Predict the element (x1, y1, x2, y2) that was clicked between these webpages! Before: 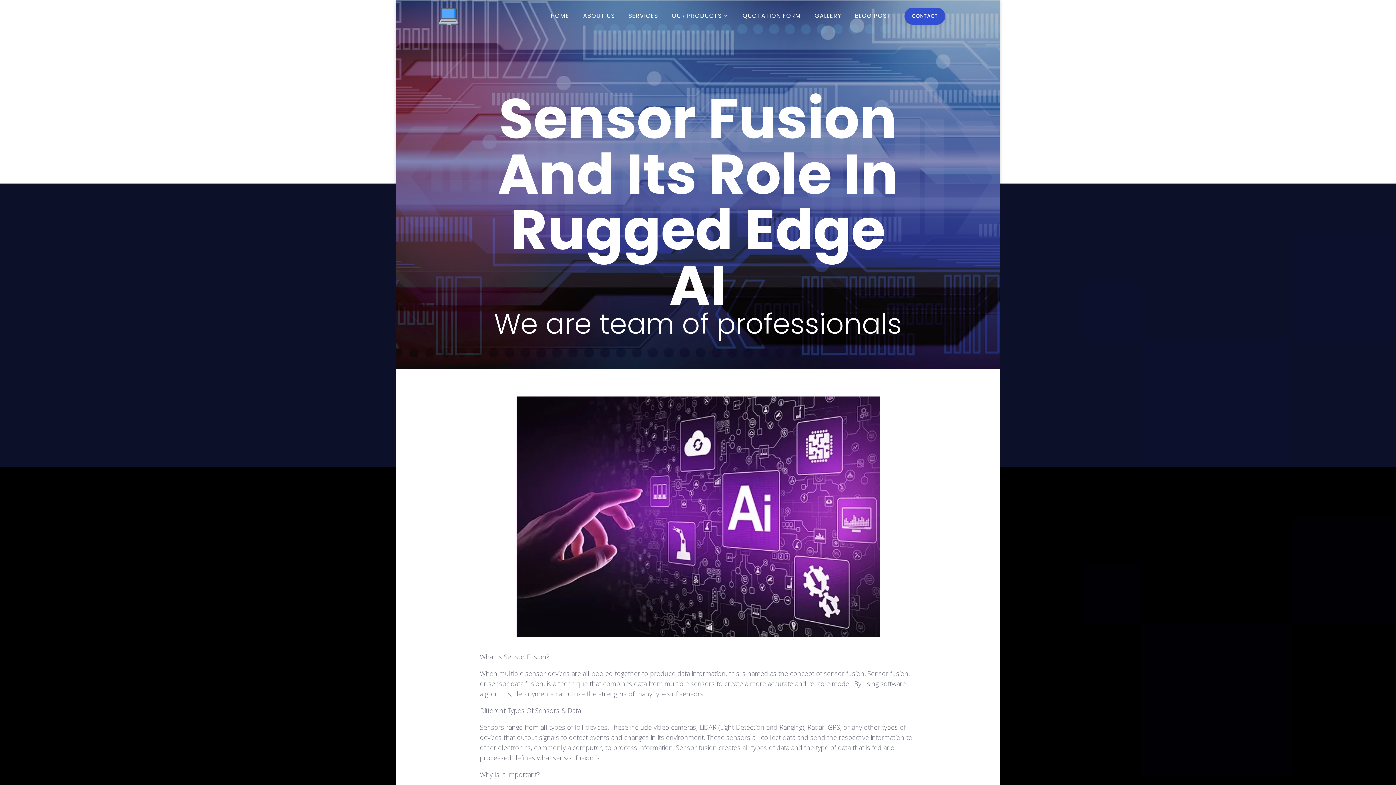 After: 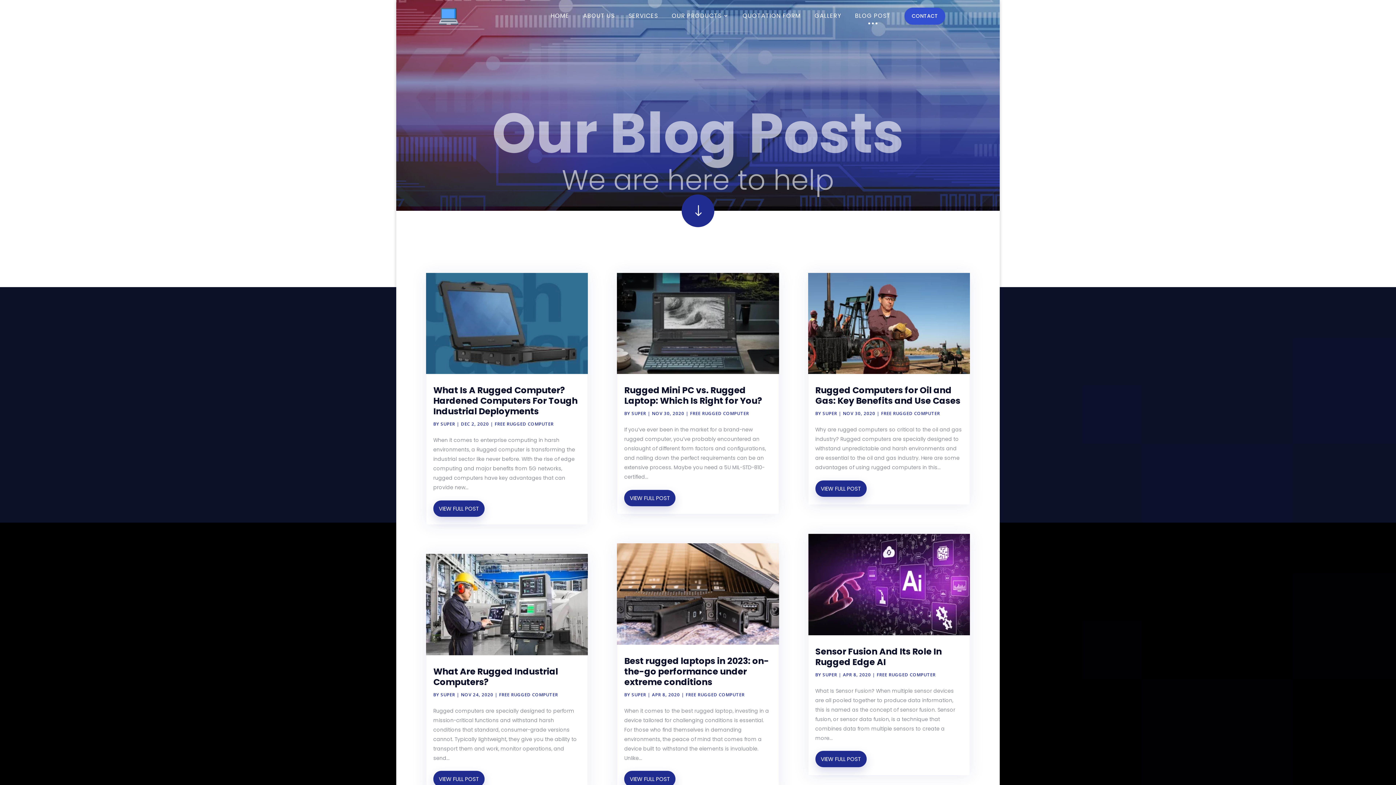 Action: bbox: (855, 10, 890, 30) label: BLOG POST